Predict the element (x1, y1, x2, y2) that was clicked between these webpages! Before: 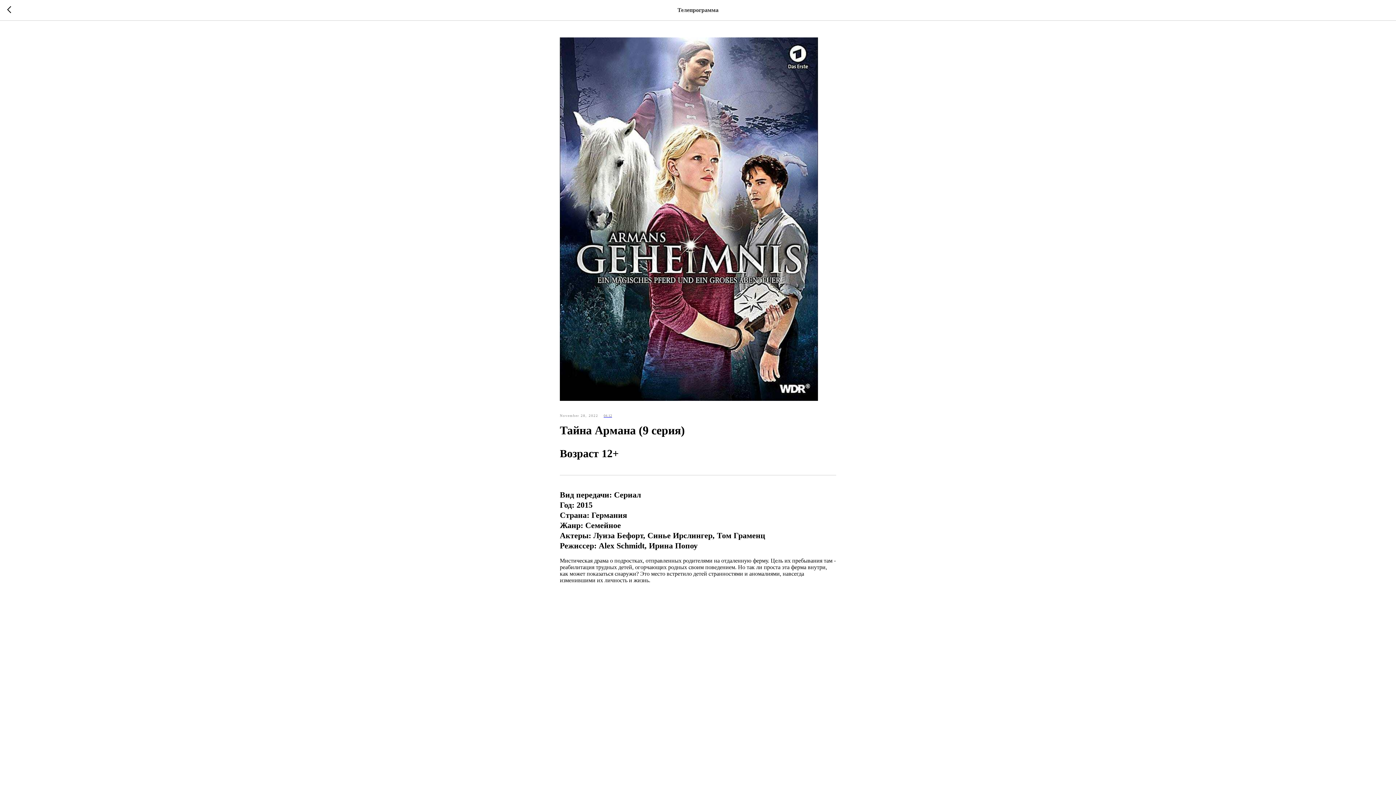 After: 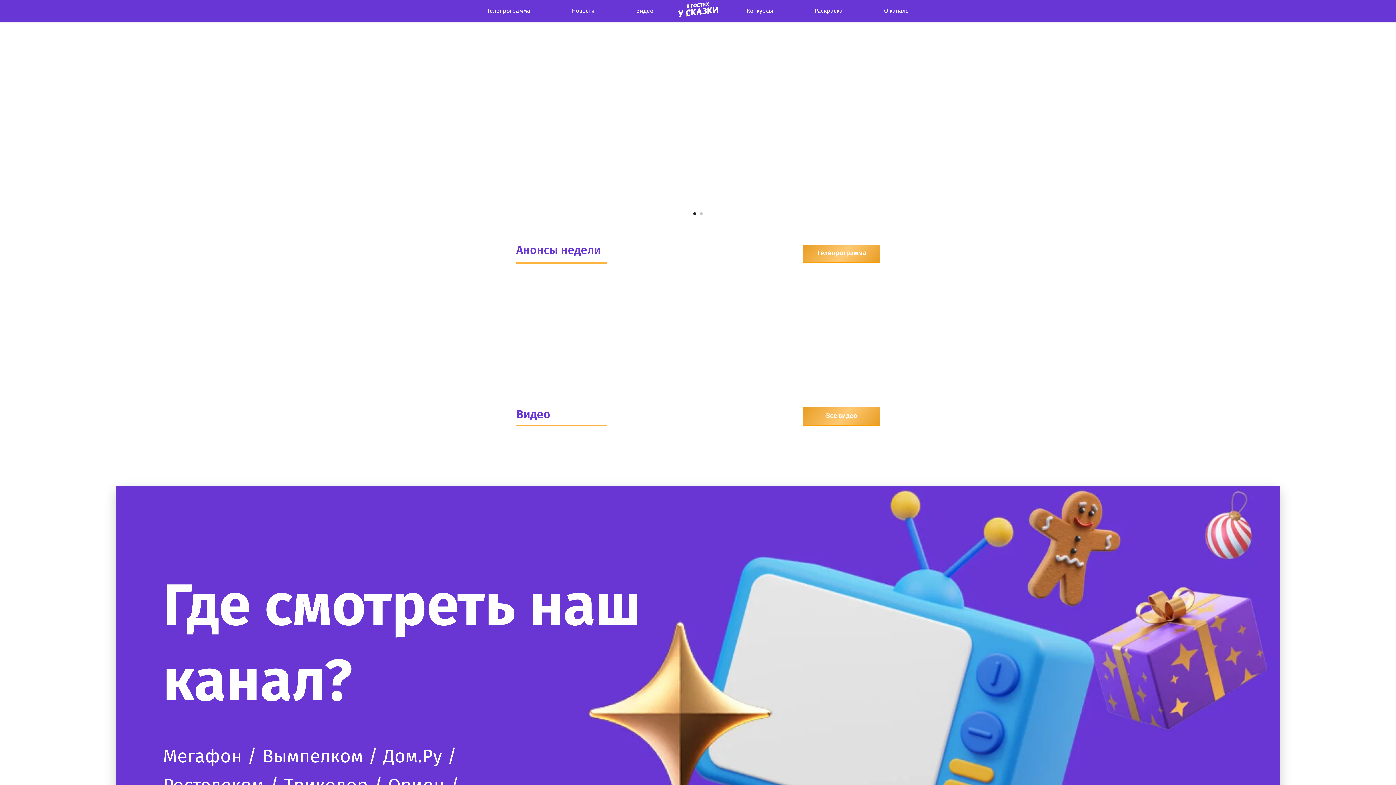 Action: bbox: (603, 412, 612, 418) label: 04.12